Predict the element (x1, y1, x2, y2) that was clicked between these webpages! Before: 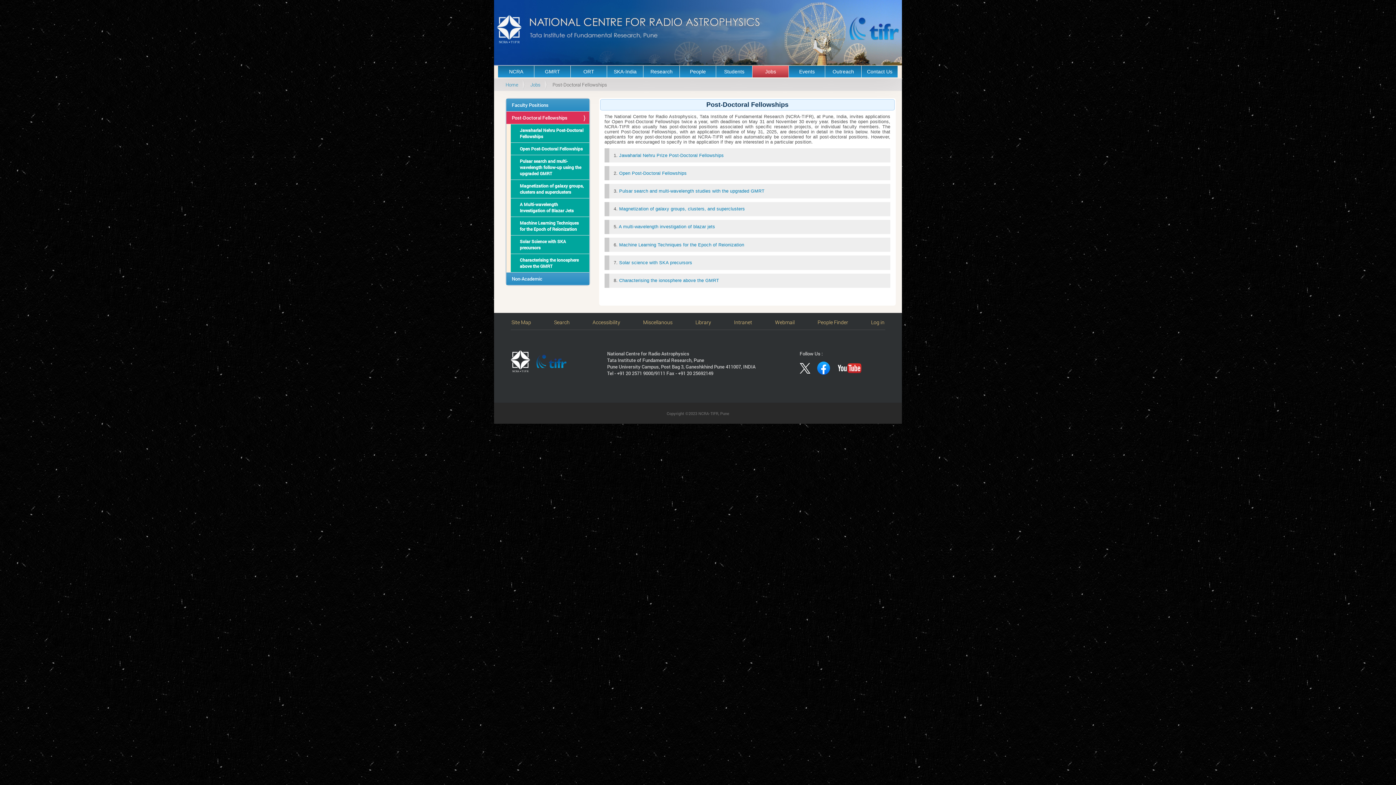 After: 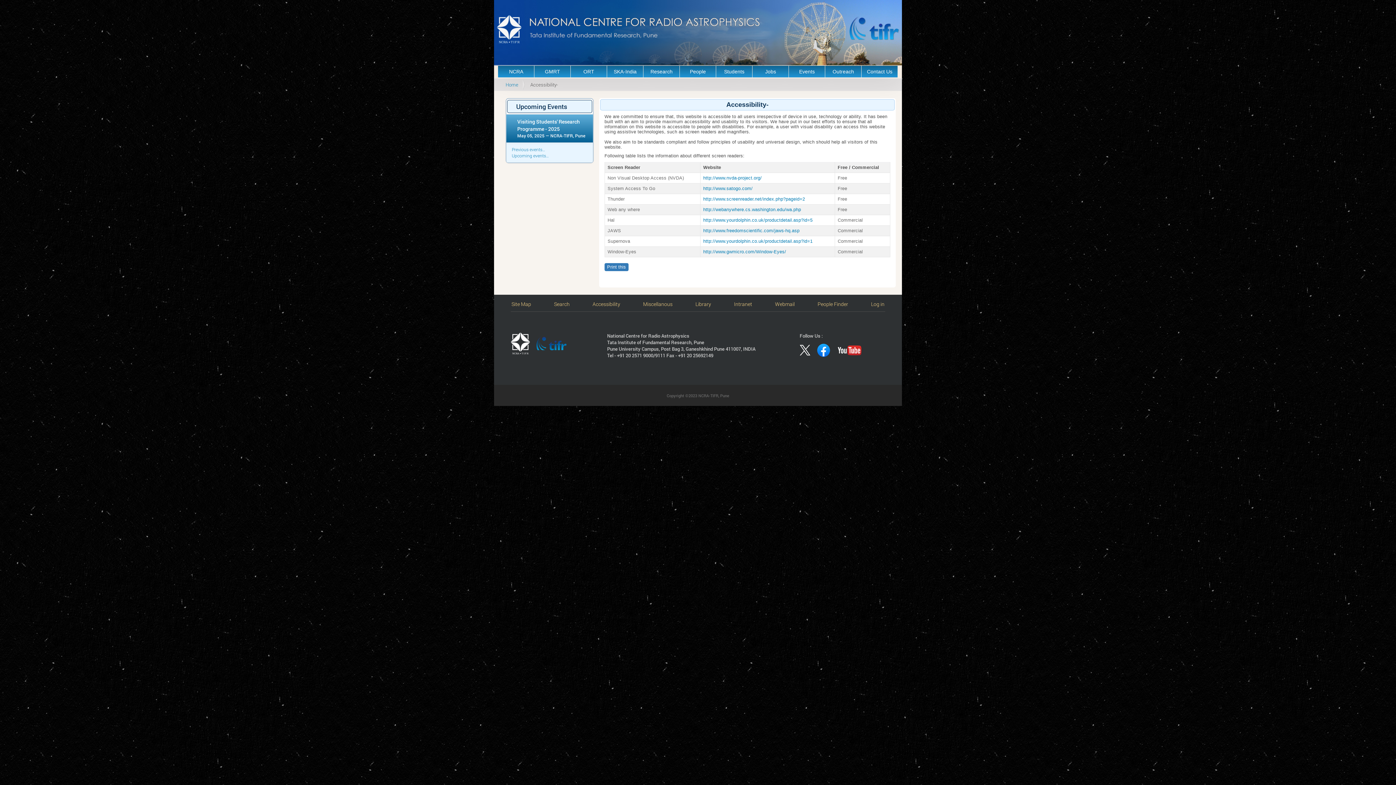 Action: label: Accessibility bbox: (592, 318, 620, 326)